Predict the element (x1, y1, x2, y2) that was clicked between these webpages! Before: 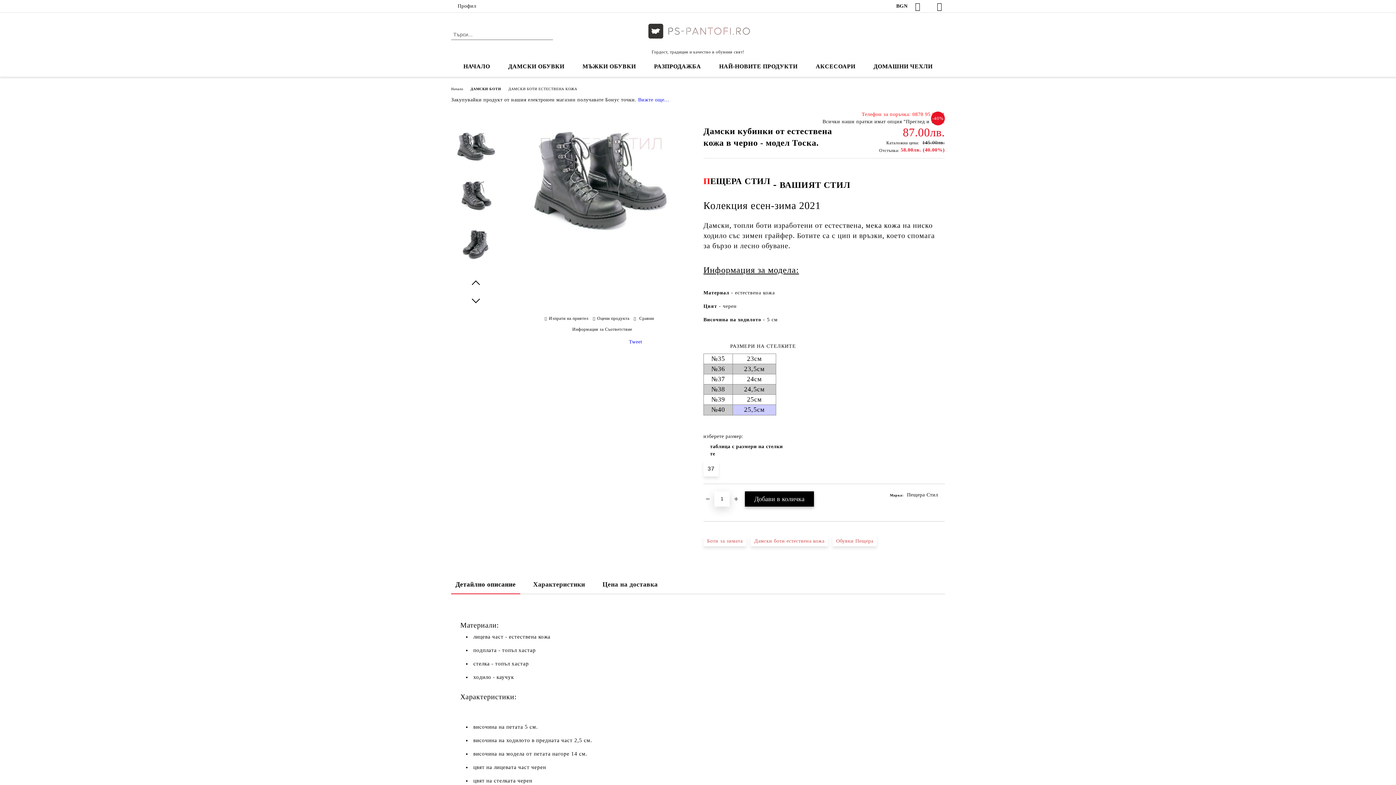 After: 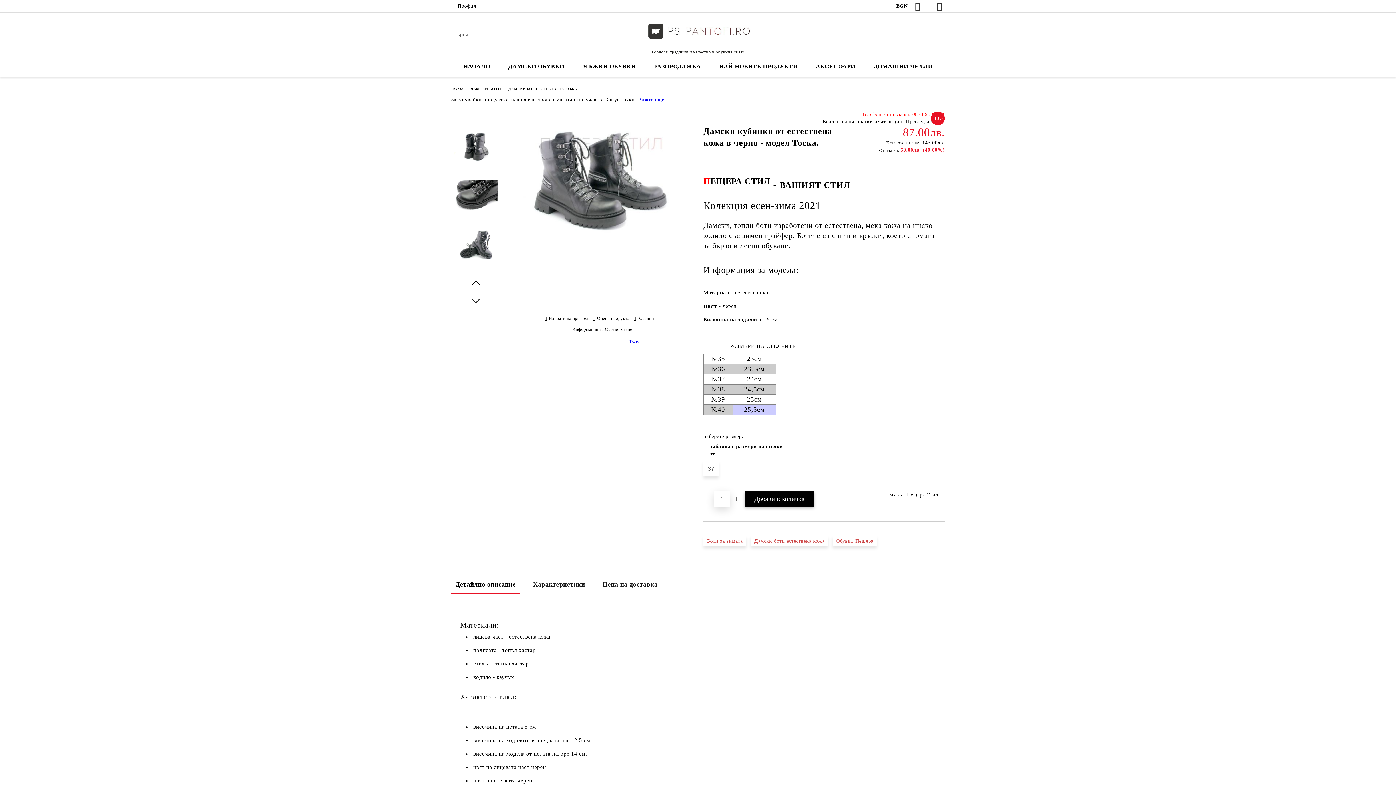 Action: bbox: (451, 294, 500, 307) label: Next